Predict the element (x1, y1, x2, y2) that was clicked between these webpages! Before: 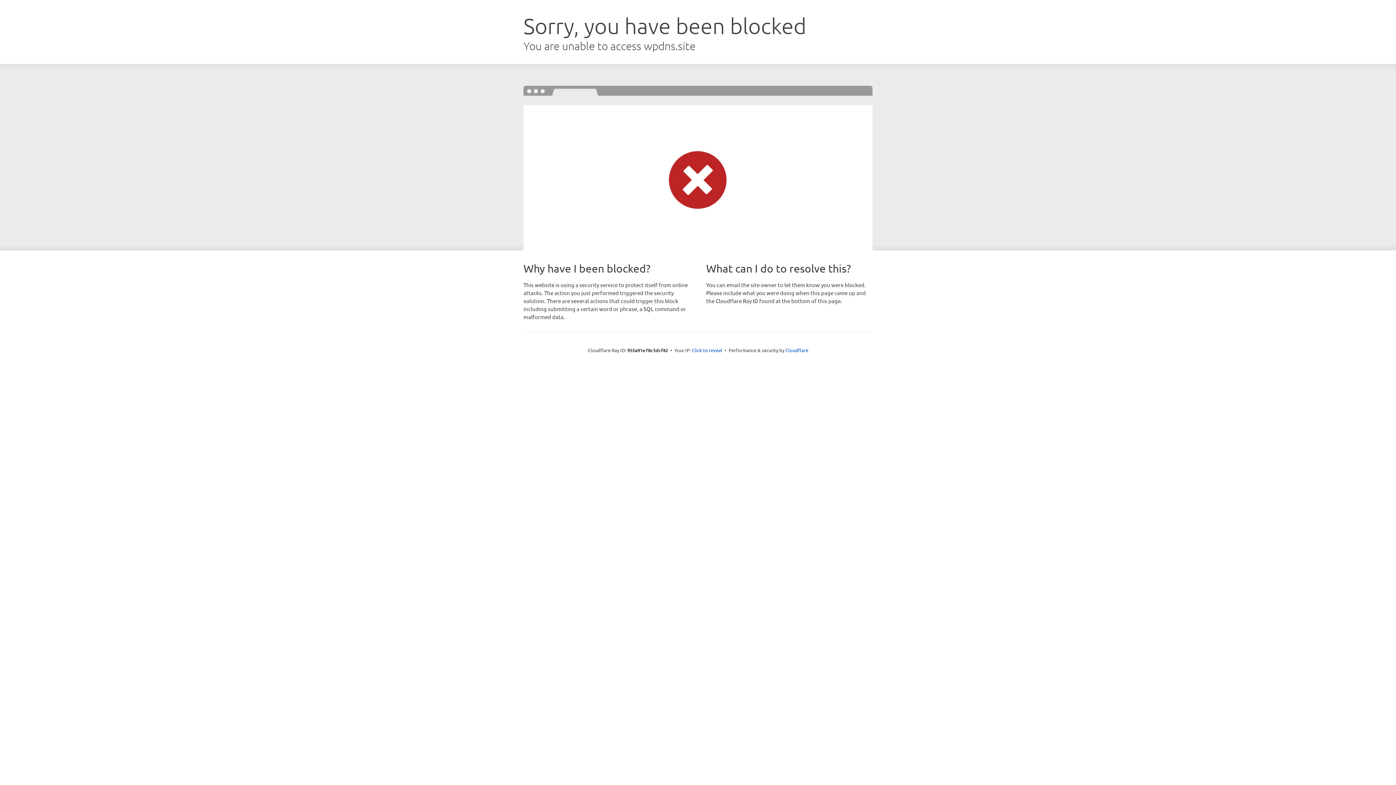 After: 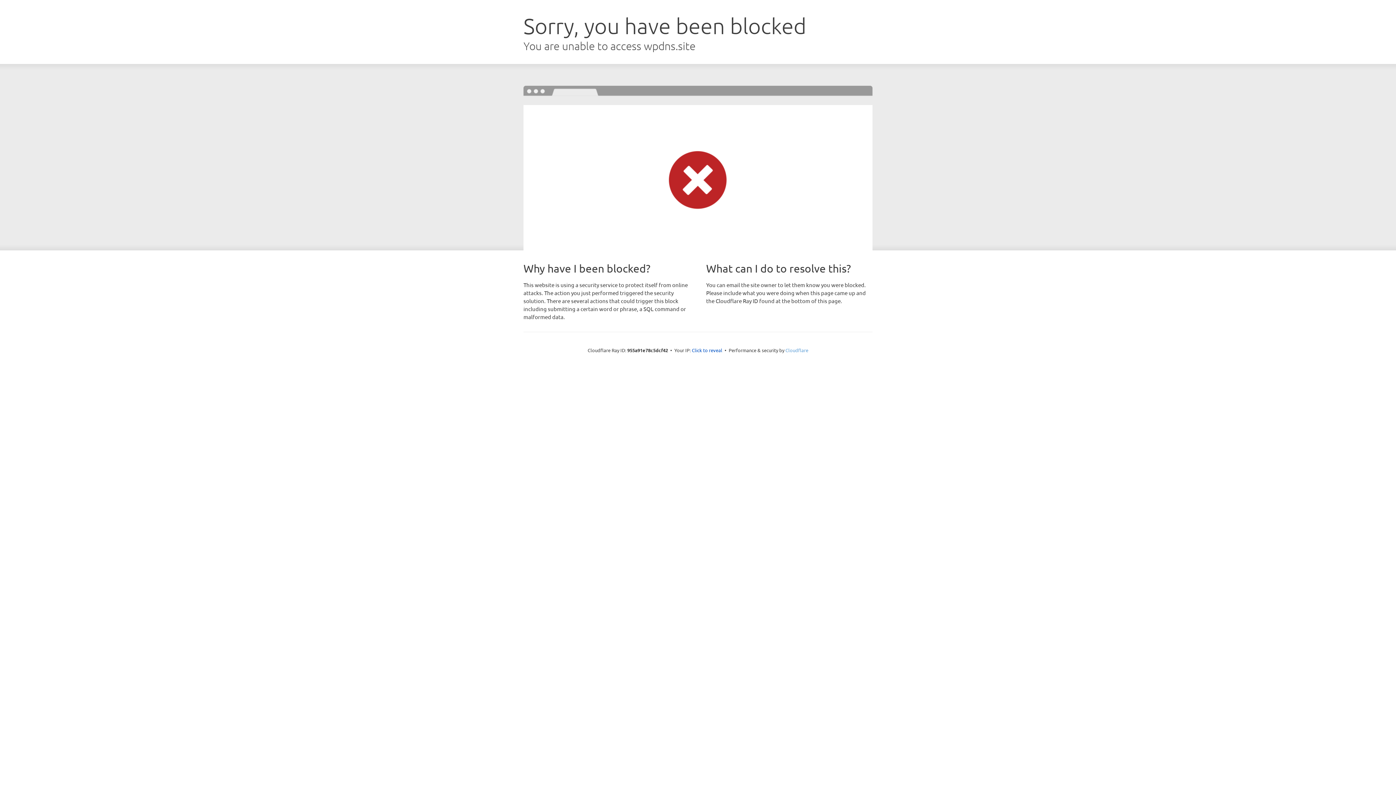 Action: label: Cloudflare bbox: (785, 347, 808, 353)